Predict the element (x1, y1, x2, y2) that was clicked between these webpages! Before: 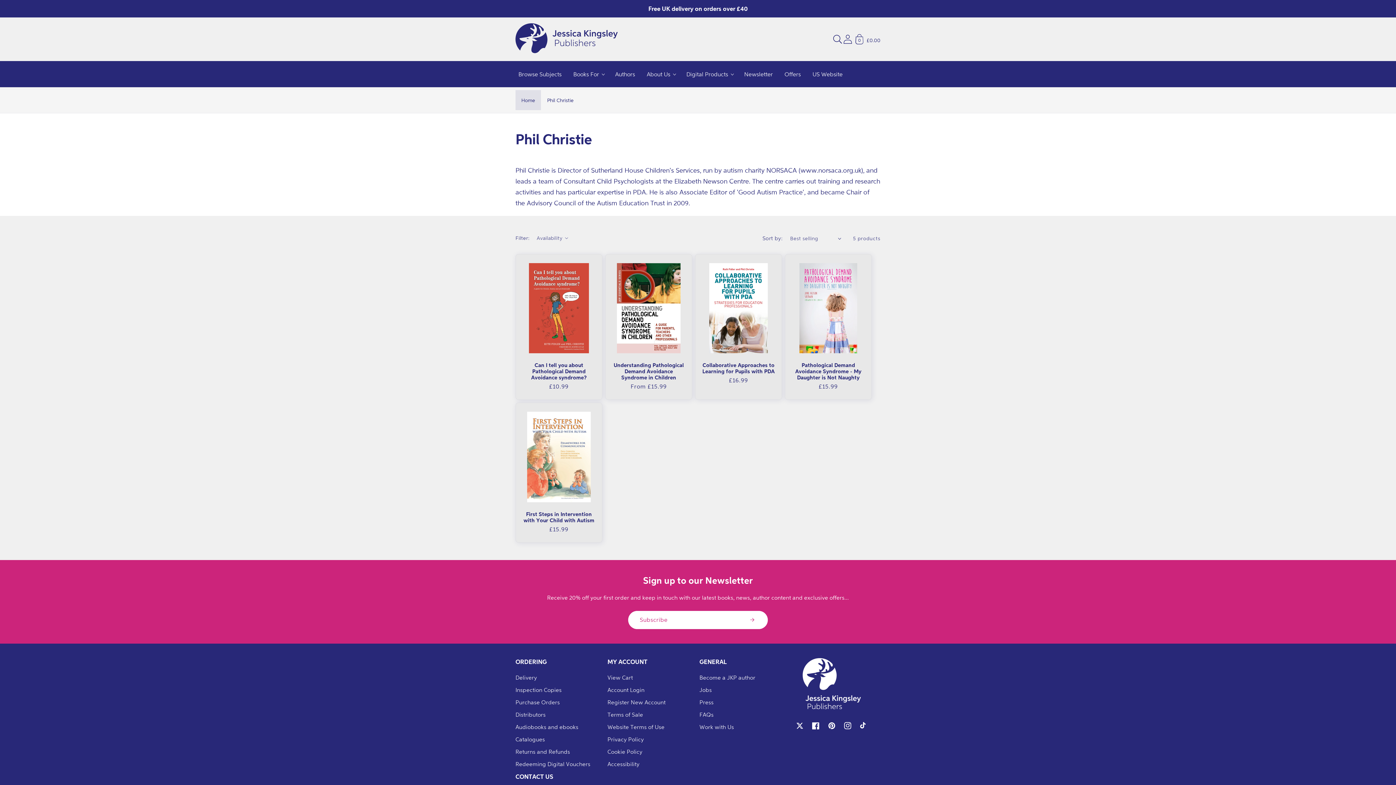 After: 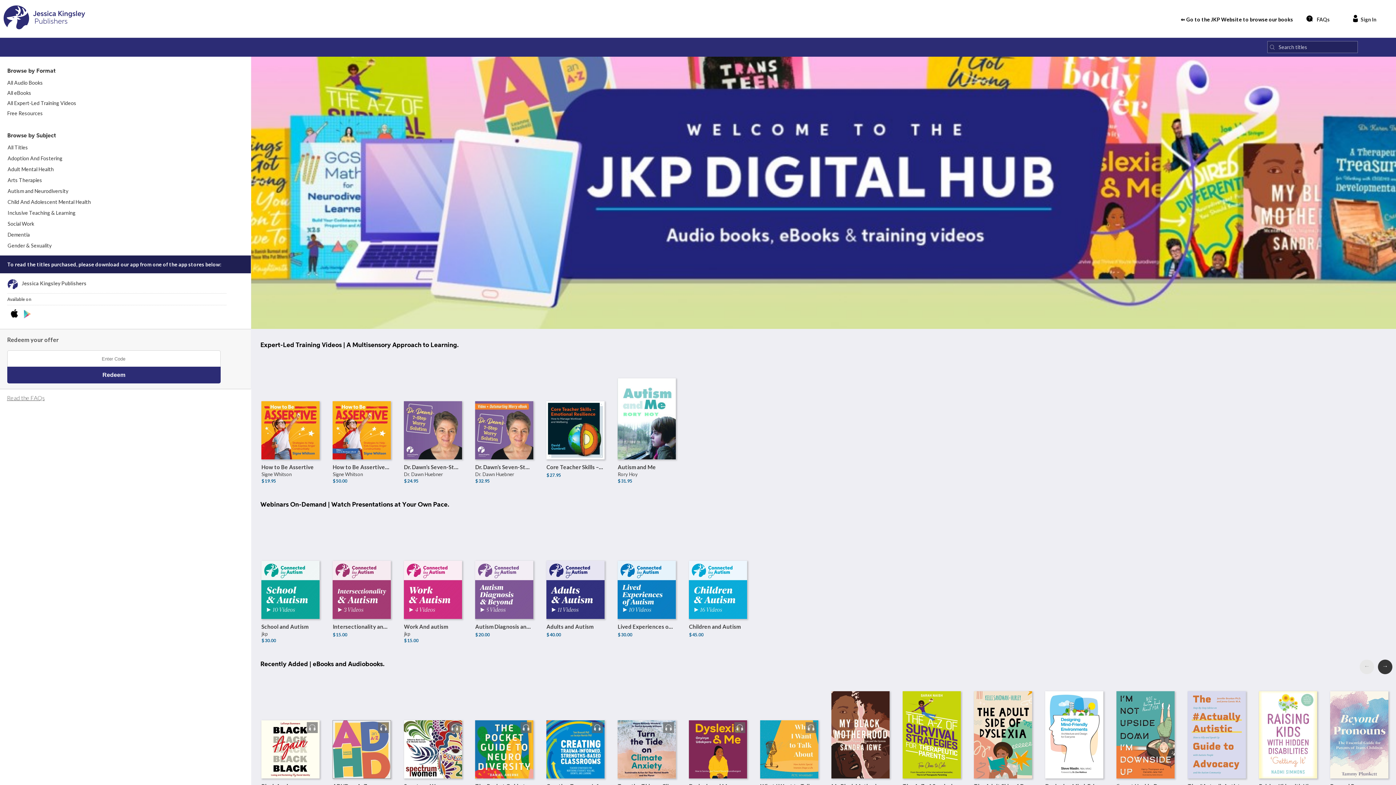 Action: label: Audiobooks and ebooks bbox: (515, 720, 578, 733)